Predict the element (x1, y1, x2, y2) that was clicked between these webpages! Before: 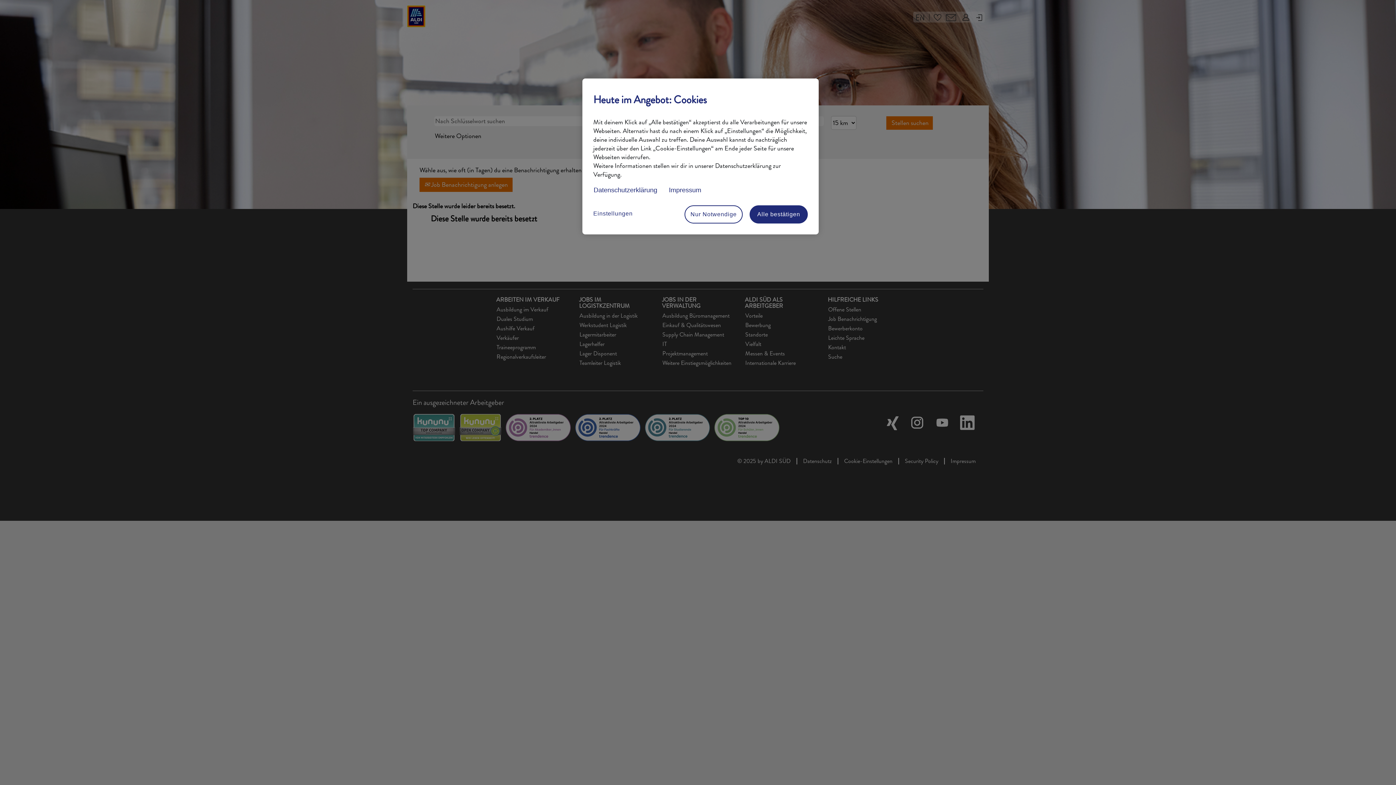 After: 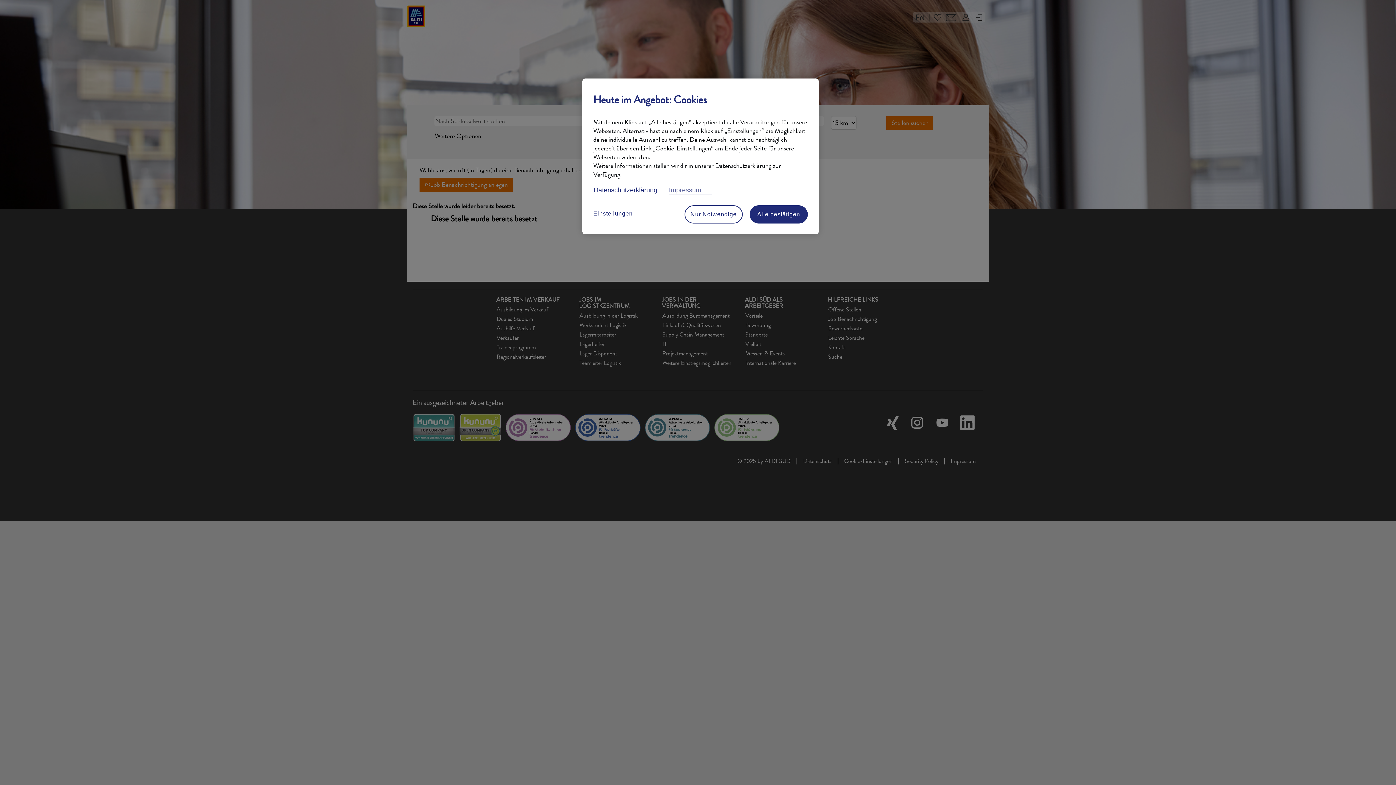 Action: bbox: (668, 185, 712, 194) label: Rechtliche Informationen, wird in neuer registerkarte geöffnet